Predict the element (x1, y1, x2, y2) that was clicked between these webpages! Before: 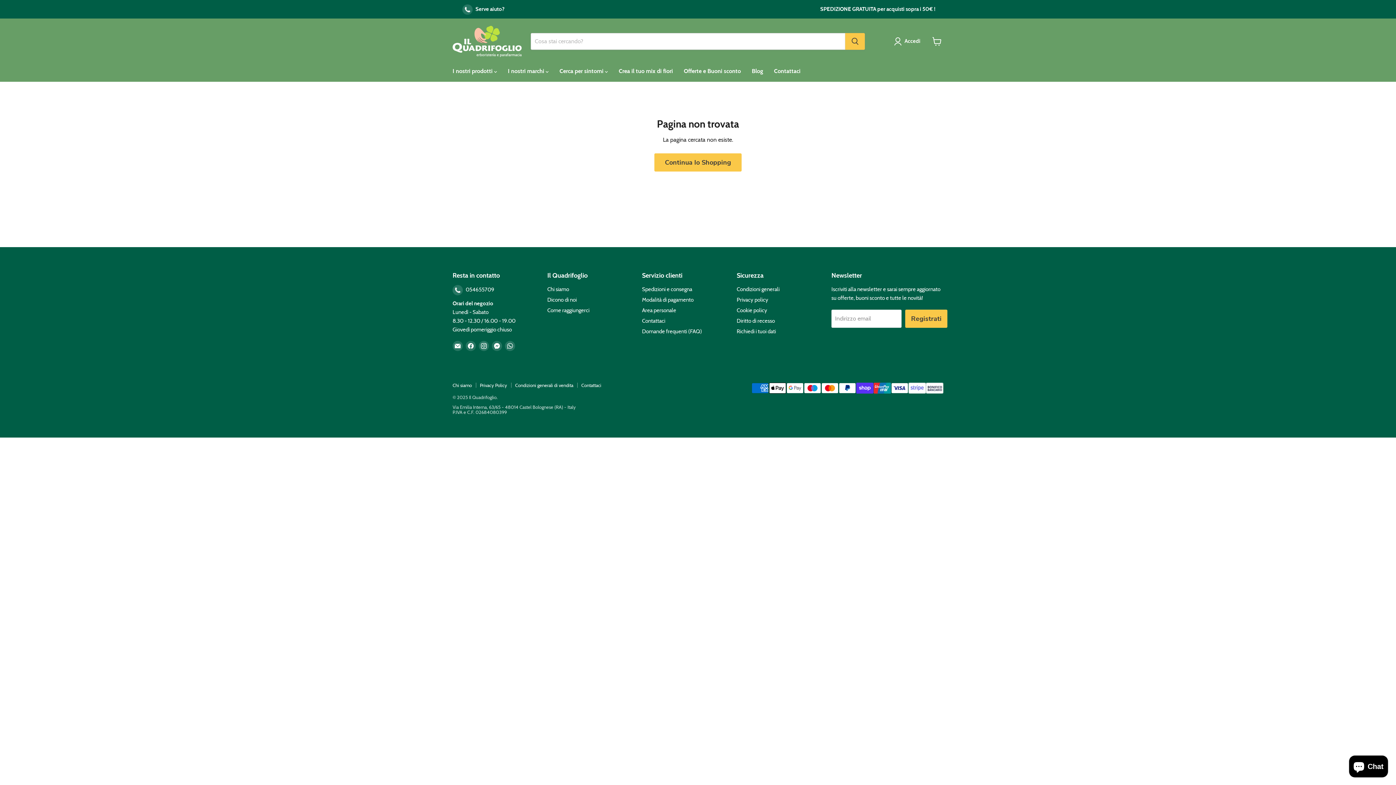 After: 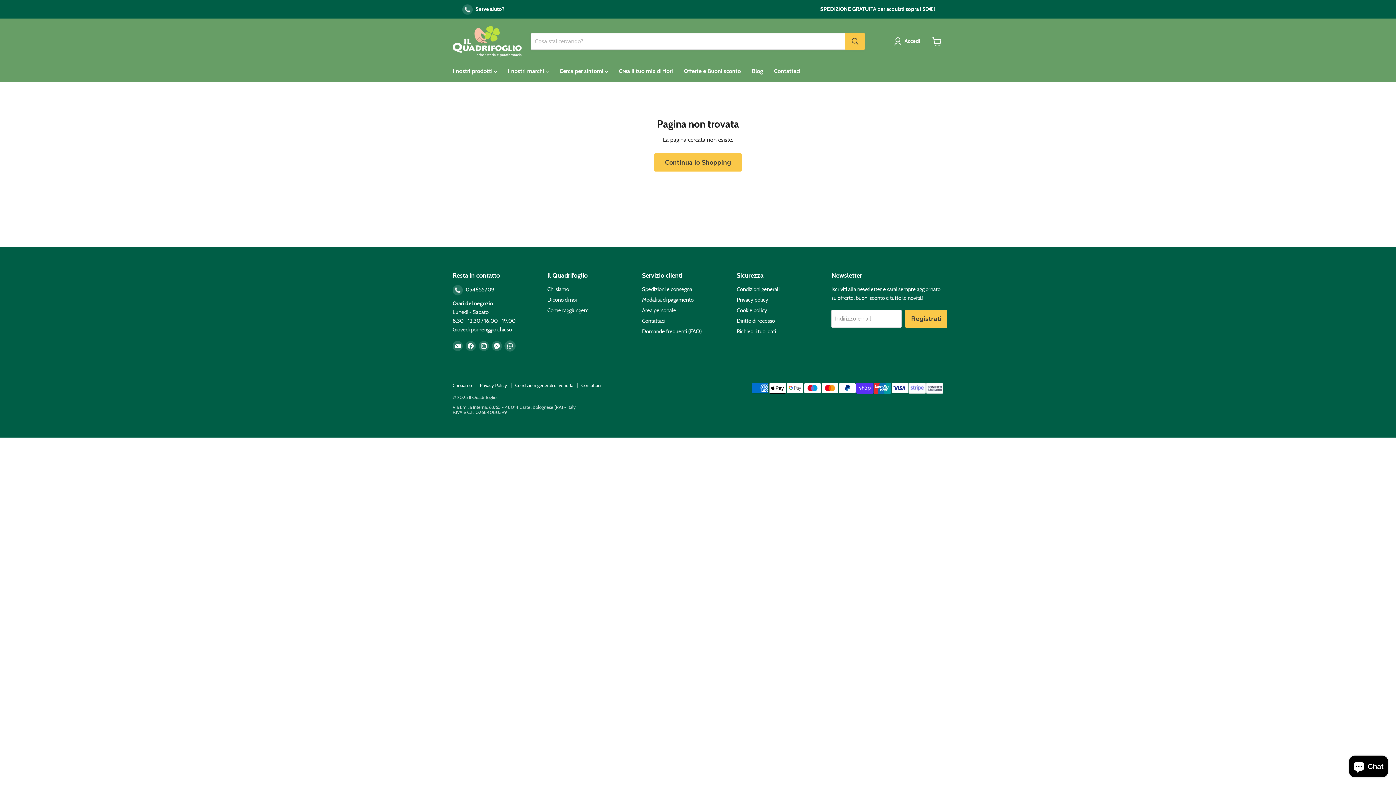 Action: bbox: (505, 341, 515, 351) label: Trovaci su WhatsApp